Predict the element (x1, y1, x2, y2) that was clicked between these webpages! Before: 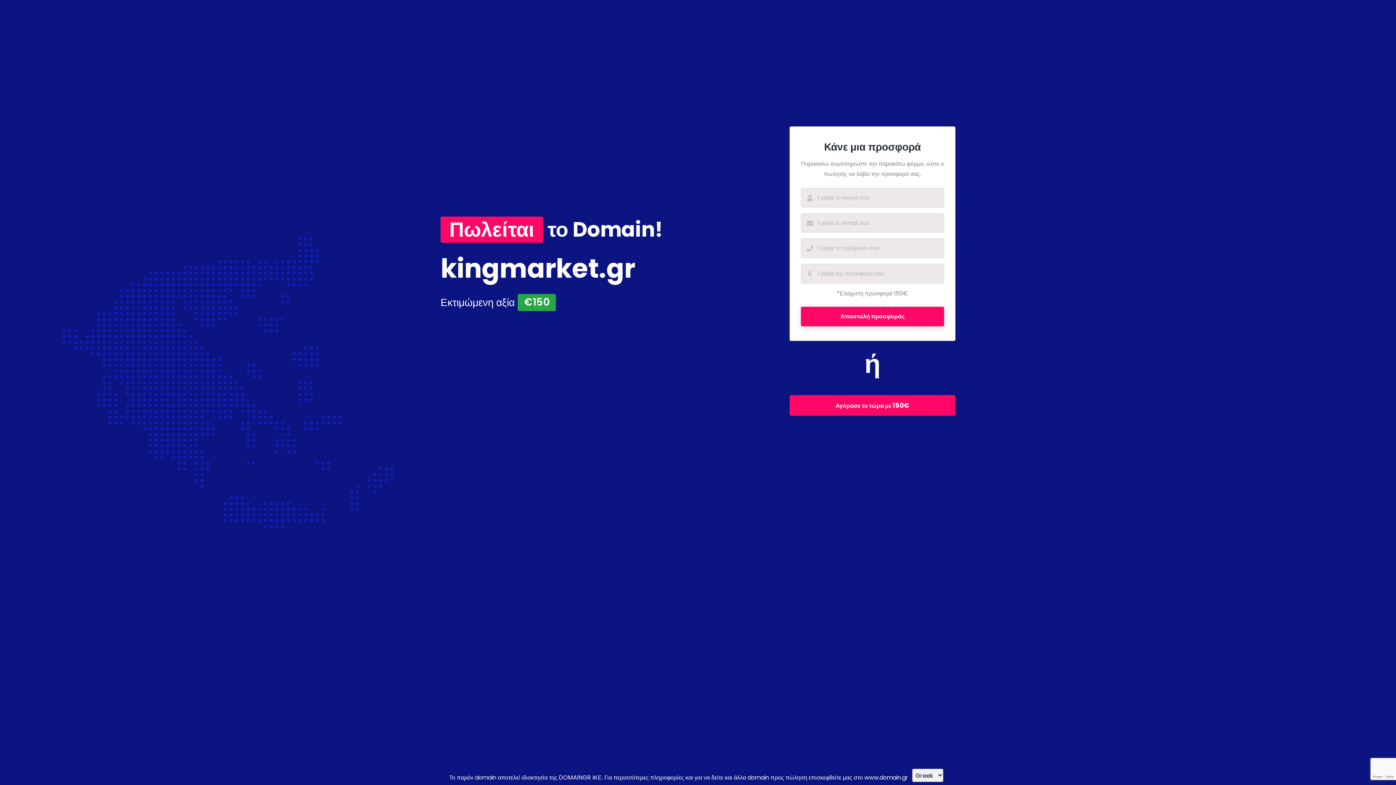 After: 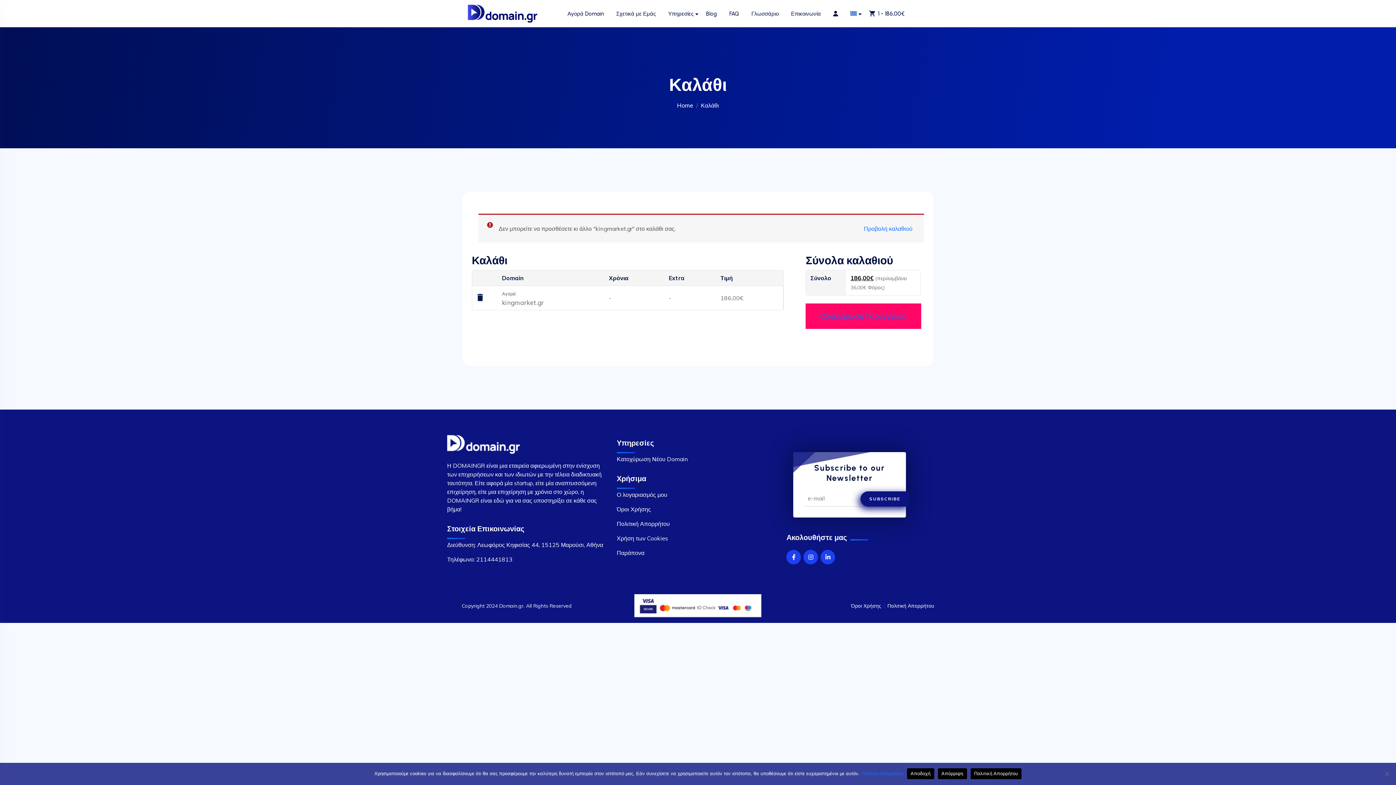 Action: label: Αγόρασε το τώρα με 150€ bbox: (789, 395, 955, 416)